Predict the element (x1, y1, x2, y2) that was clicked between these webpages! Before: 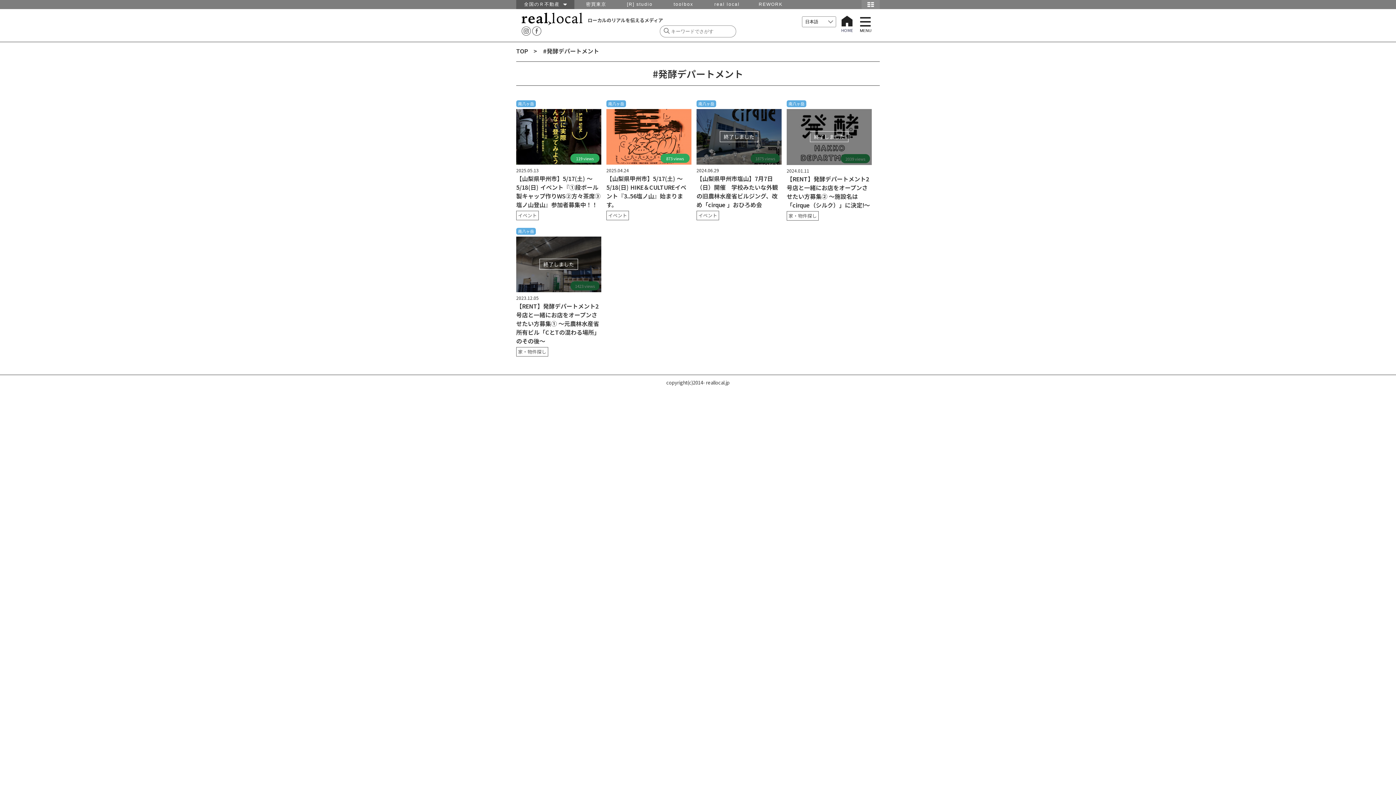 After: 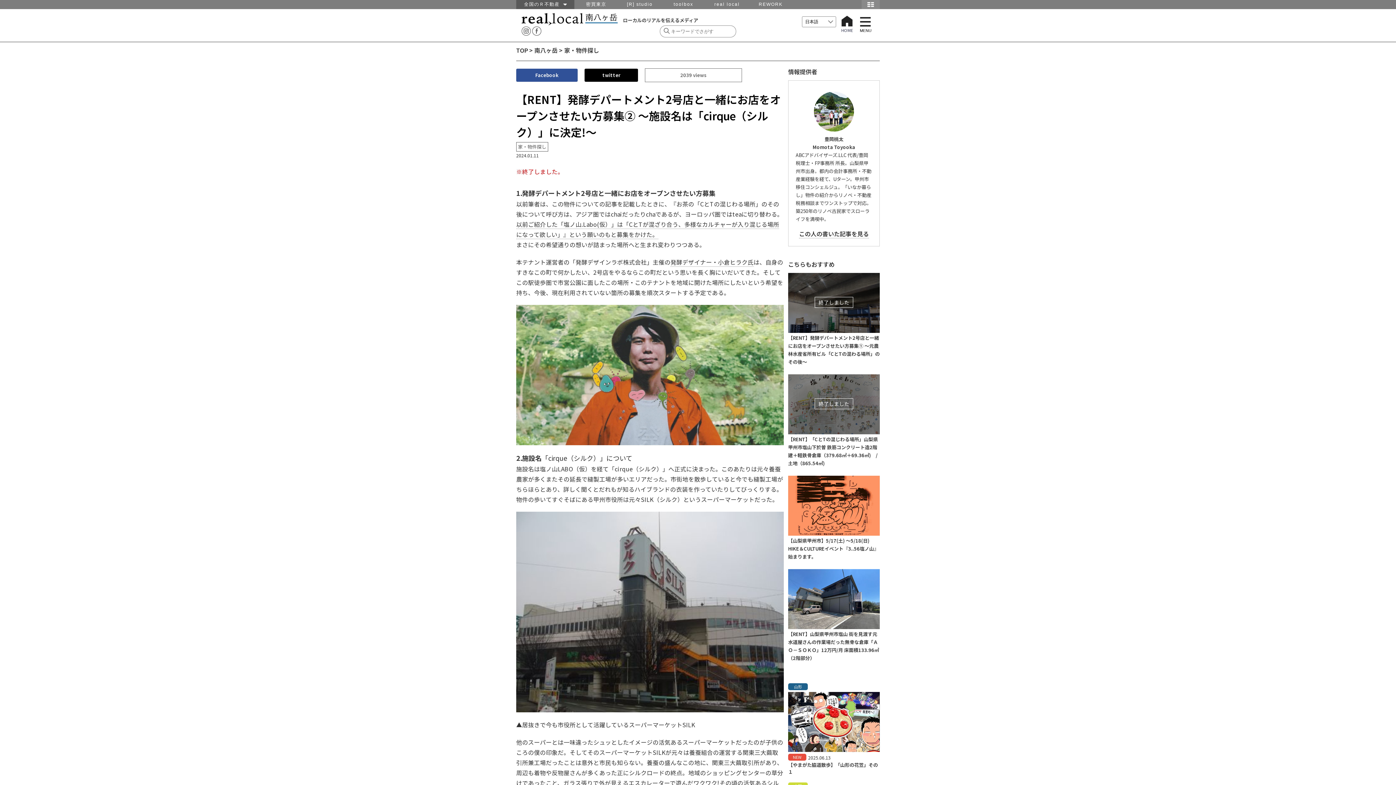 Action: label: 2039 views
終了しました
2024.01.11
【RENT】発酵デパートメント2号店と一緒にお店をオープンさせたい方募集② ～施設名は「cirque（シルク）」に決定!～
家・物件探し bbox: (786, 109, 872, 220)